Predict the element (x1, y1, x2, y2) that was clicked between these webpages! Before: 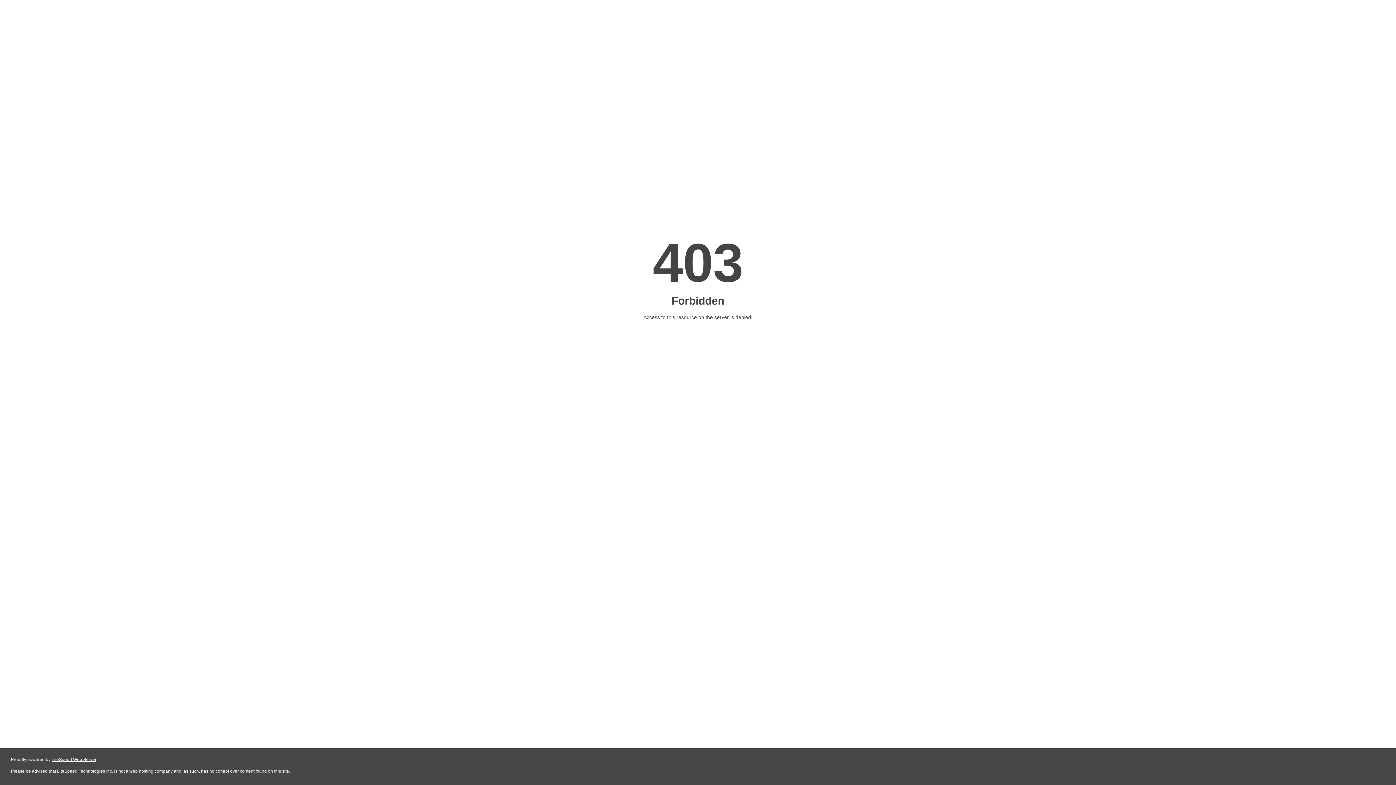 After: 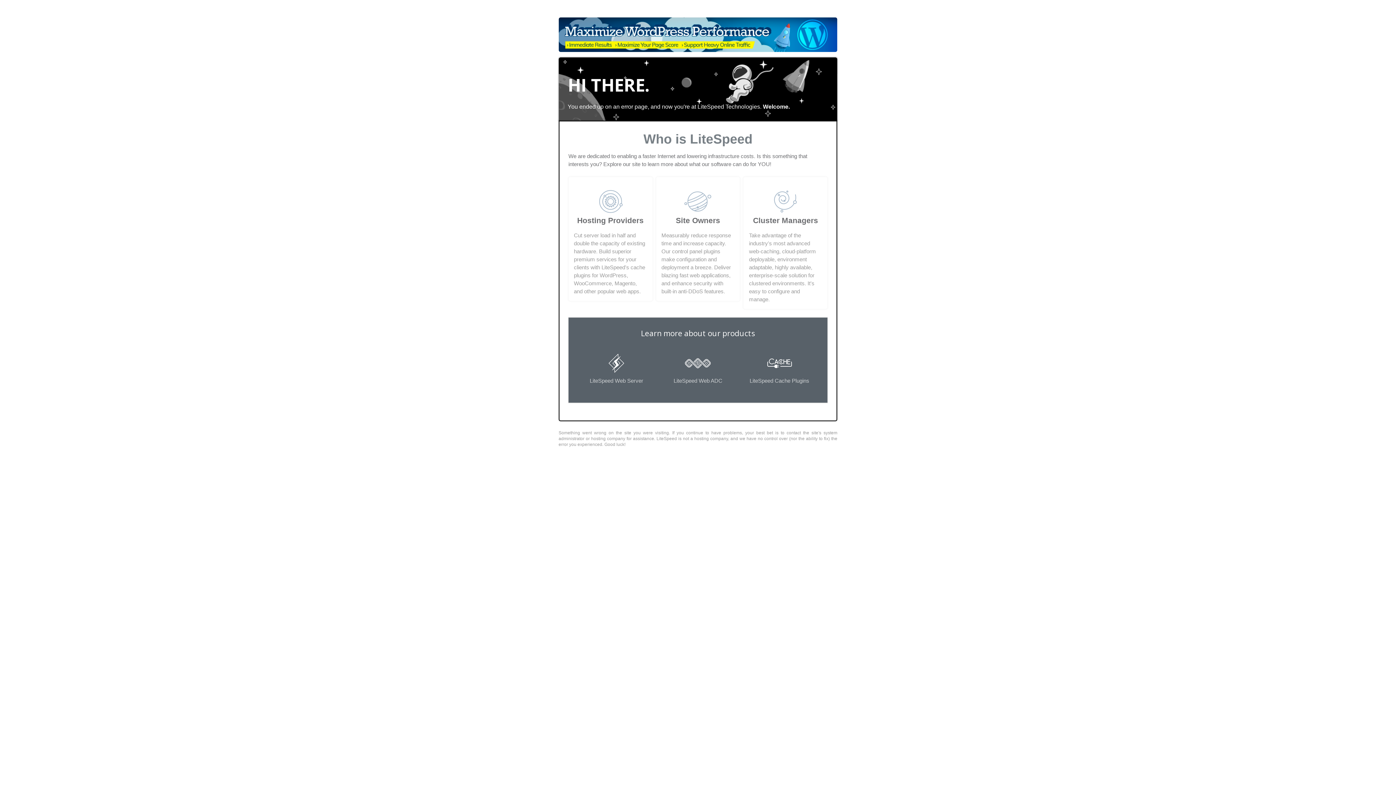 Action: bbox: (51, 757, 96, 762) label: LiteSpeed Web Server